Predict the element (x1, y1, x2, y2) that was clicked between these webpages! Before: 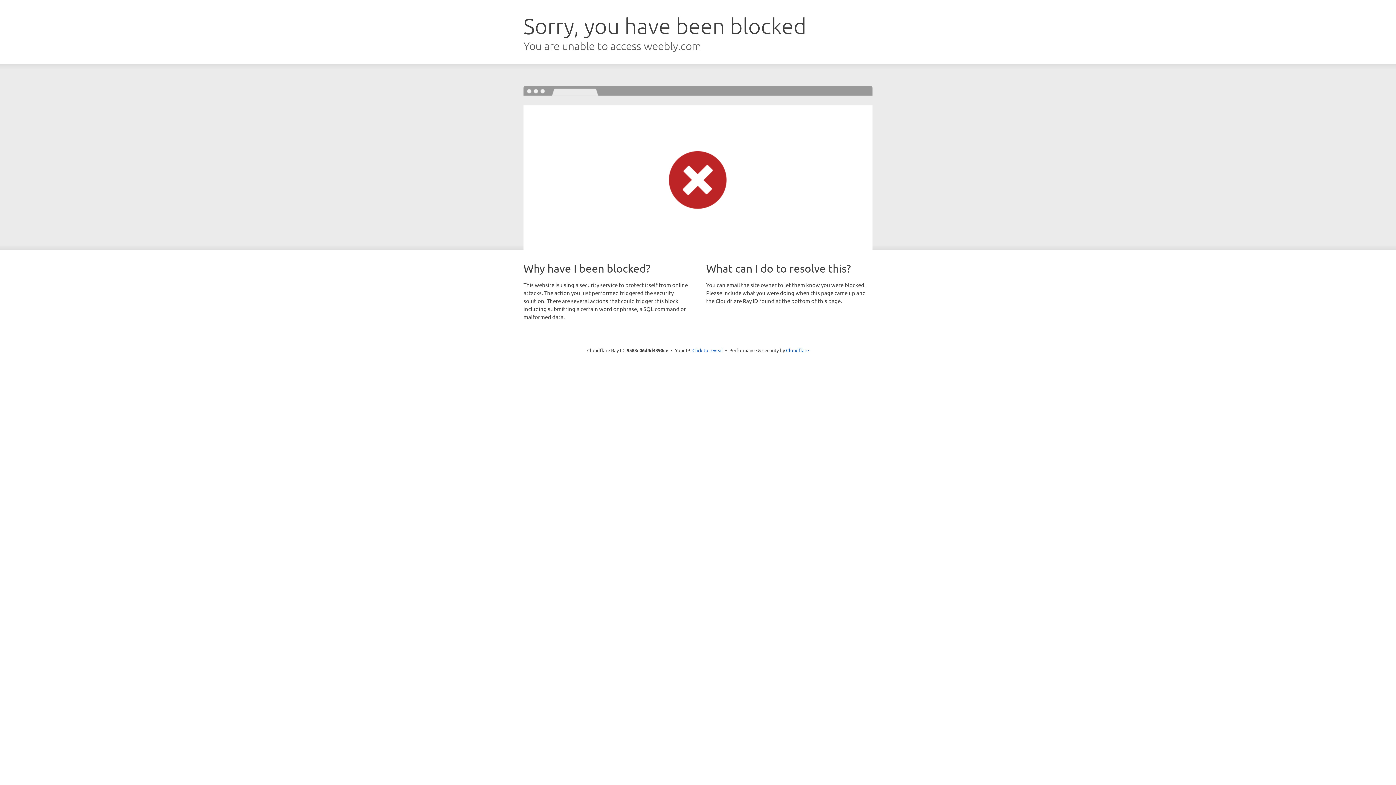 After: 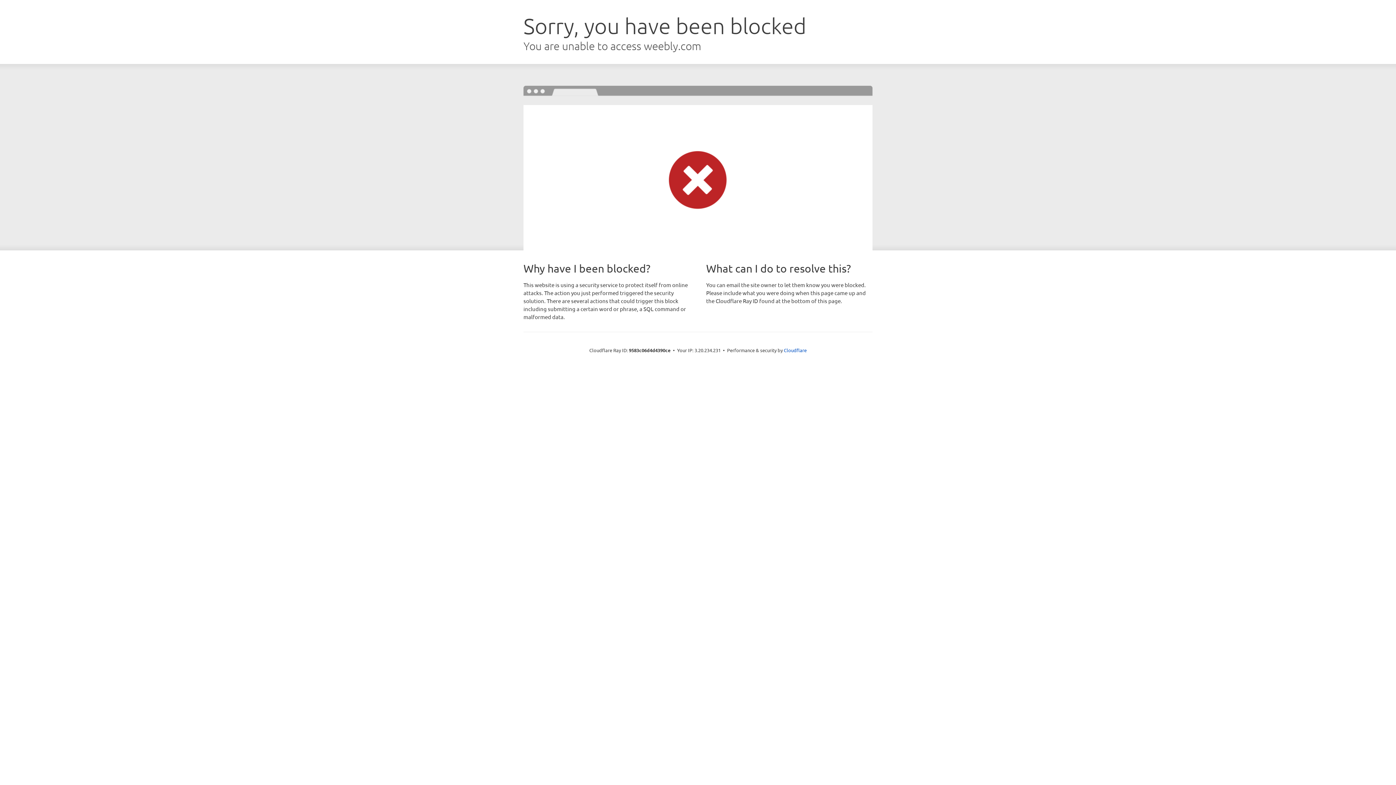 Action: bbox: (692, 346, 723, 353) label: Click to reveal